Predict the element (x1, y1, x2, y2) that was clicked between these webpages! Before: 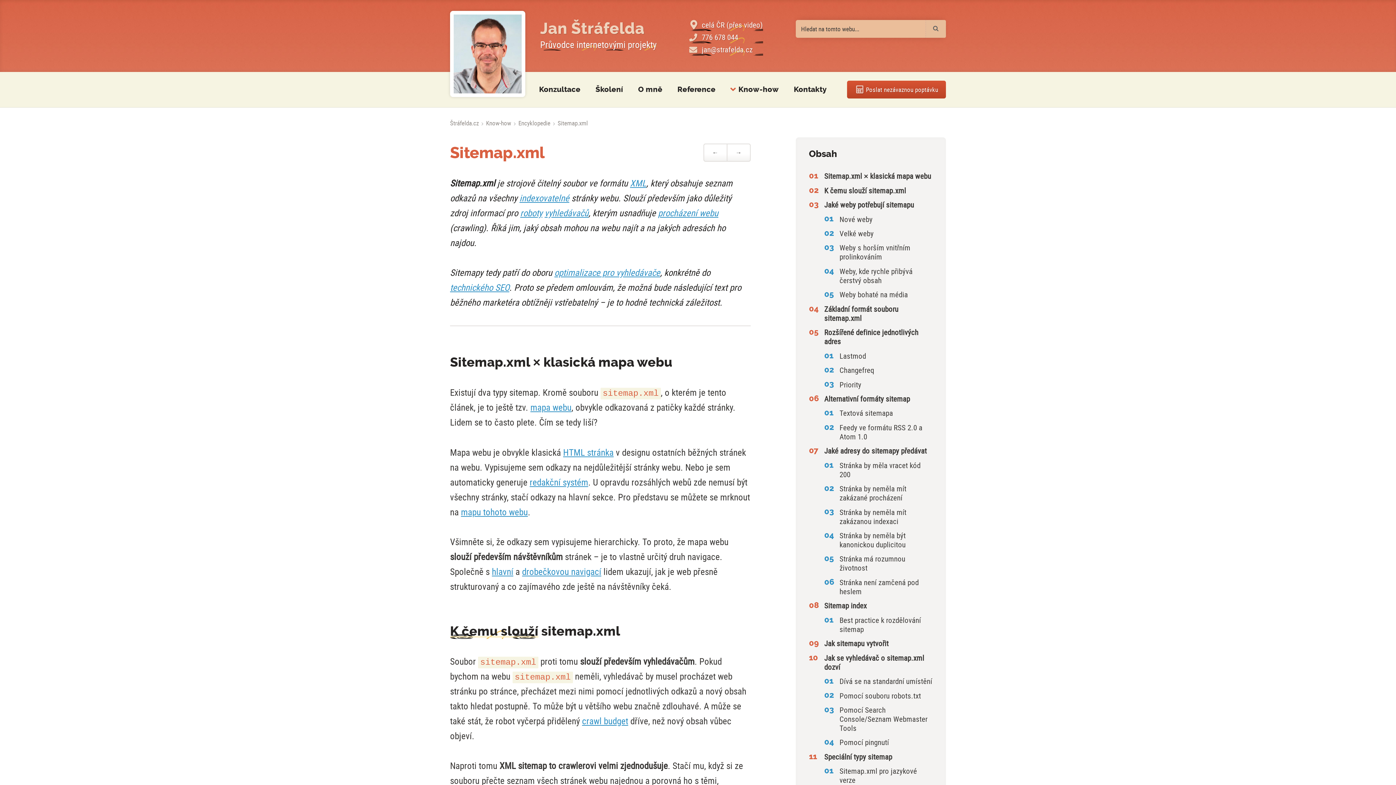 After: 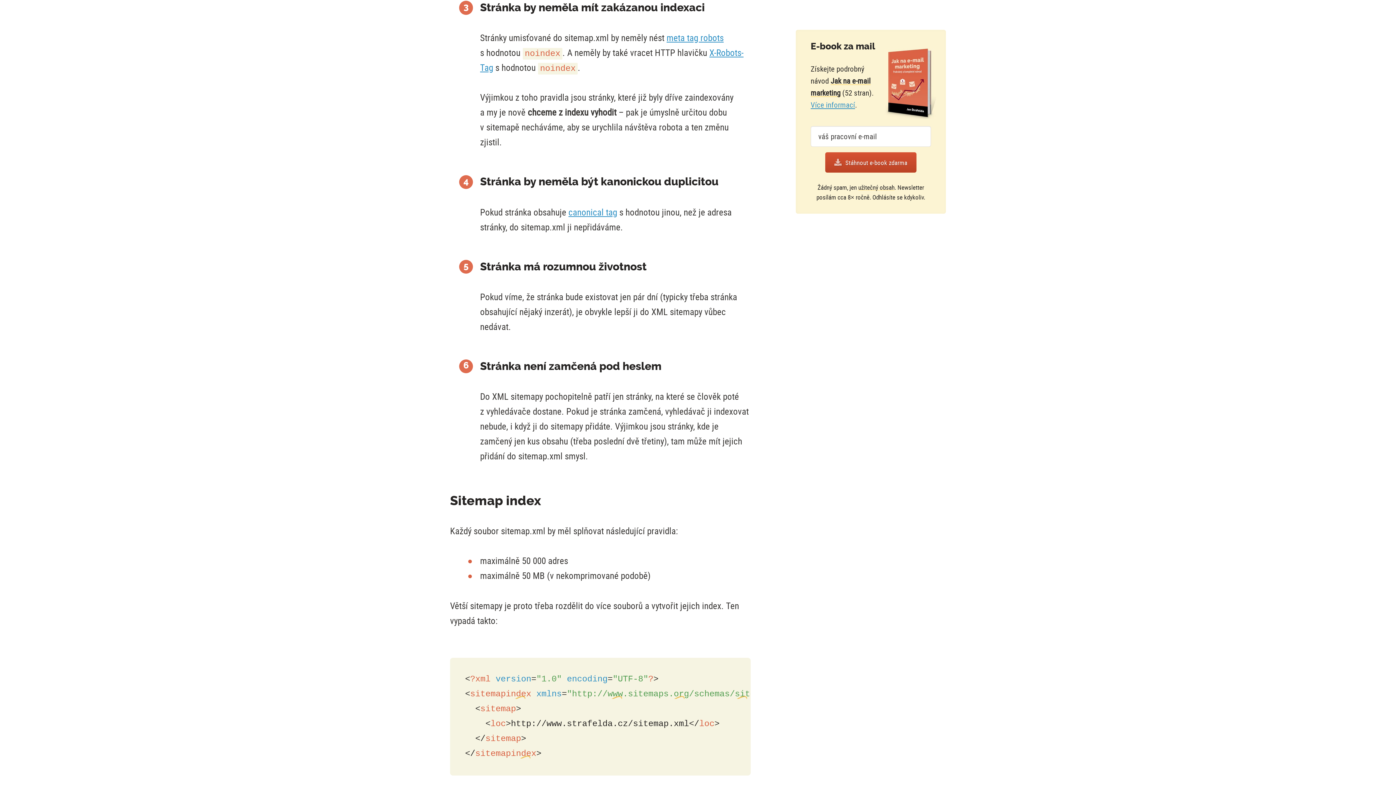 Action: bbox: (839, 507, 906, 526) label: Stránka by neměla mít zakázanou indexaci